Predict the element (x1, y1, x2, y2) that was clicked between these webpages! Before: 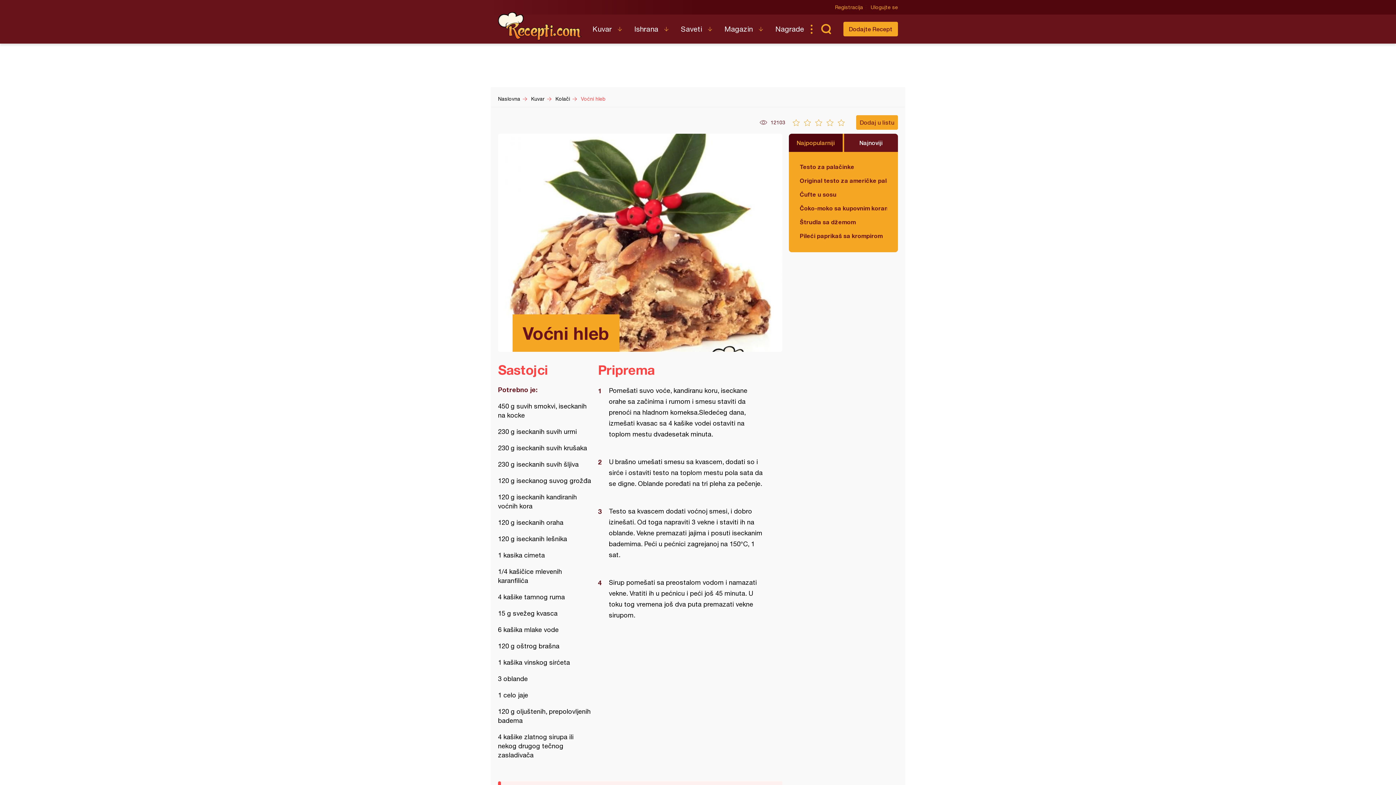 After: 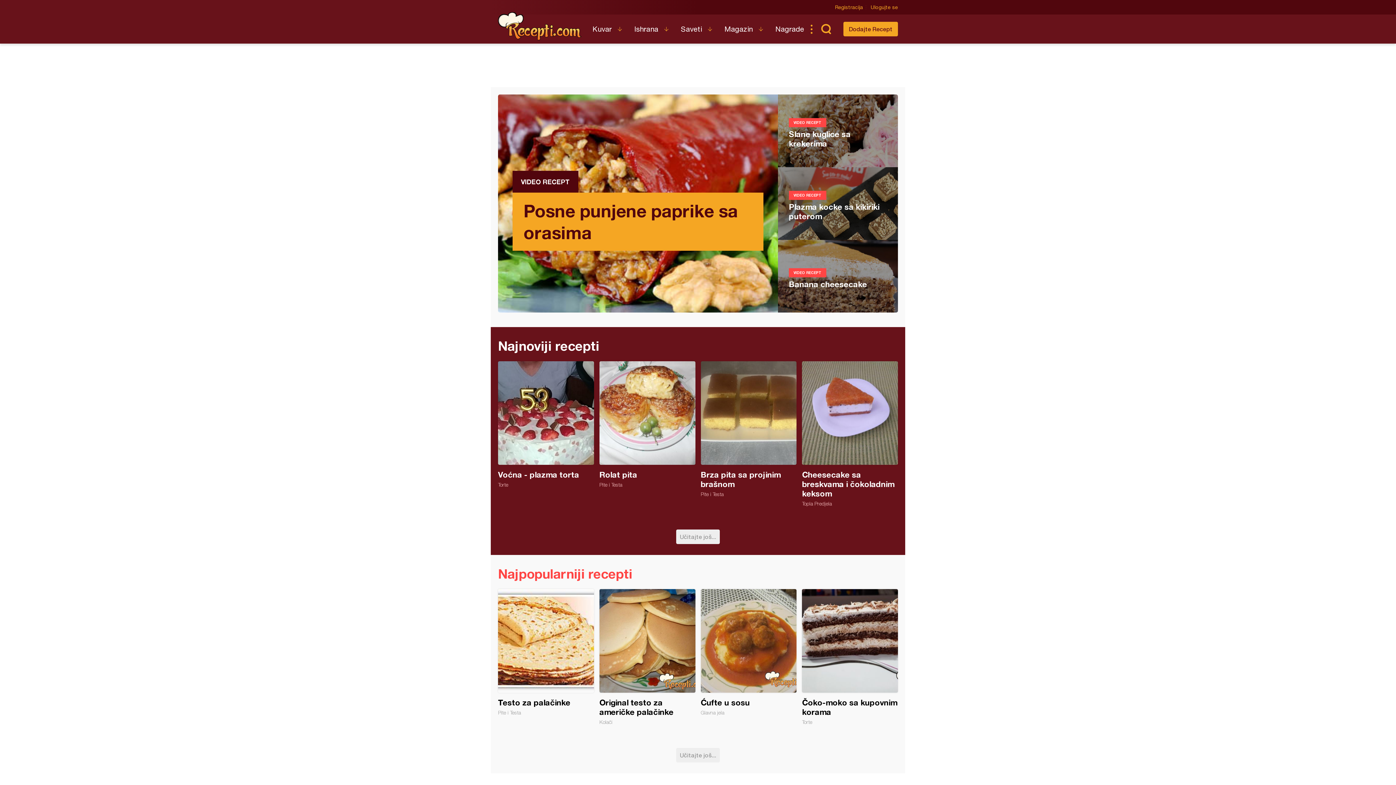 Action: label: Recepti.com bbox: (498, 12, 581, 40)